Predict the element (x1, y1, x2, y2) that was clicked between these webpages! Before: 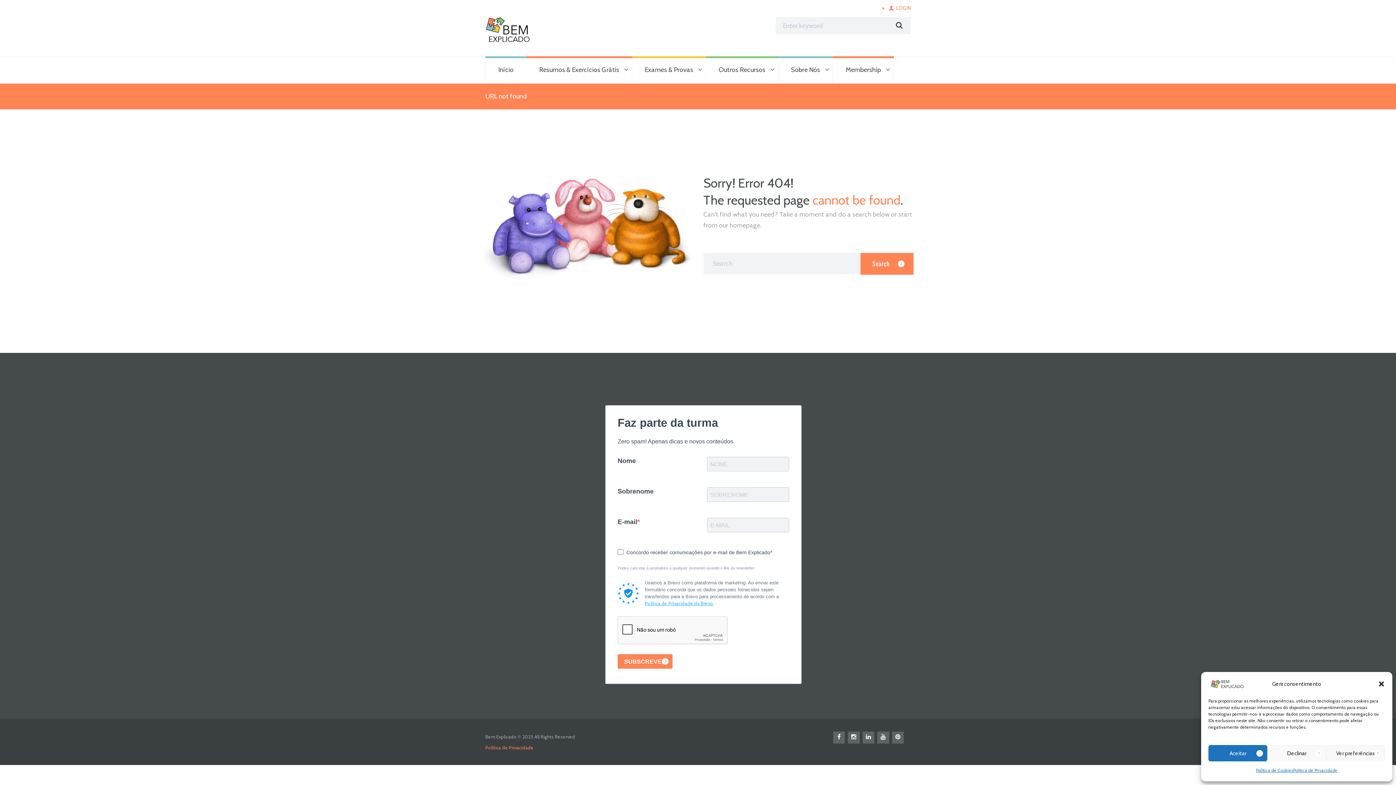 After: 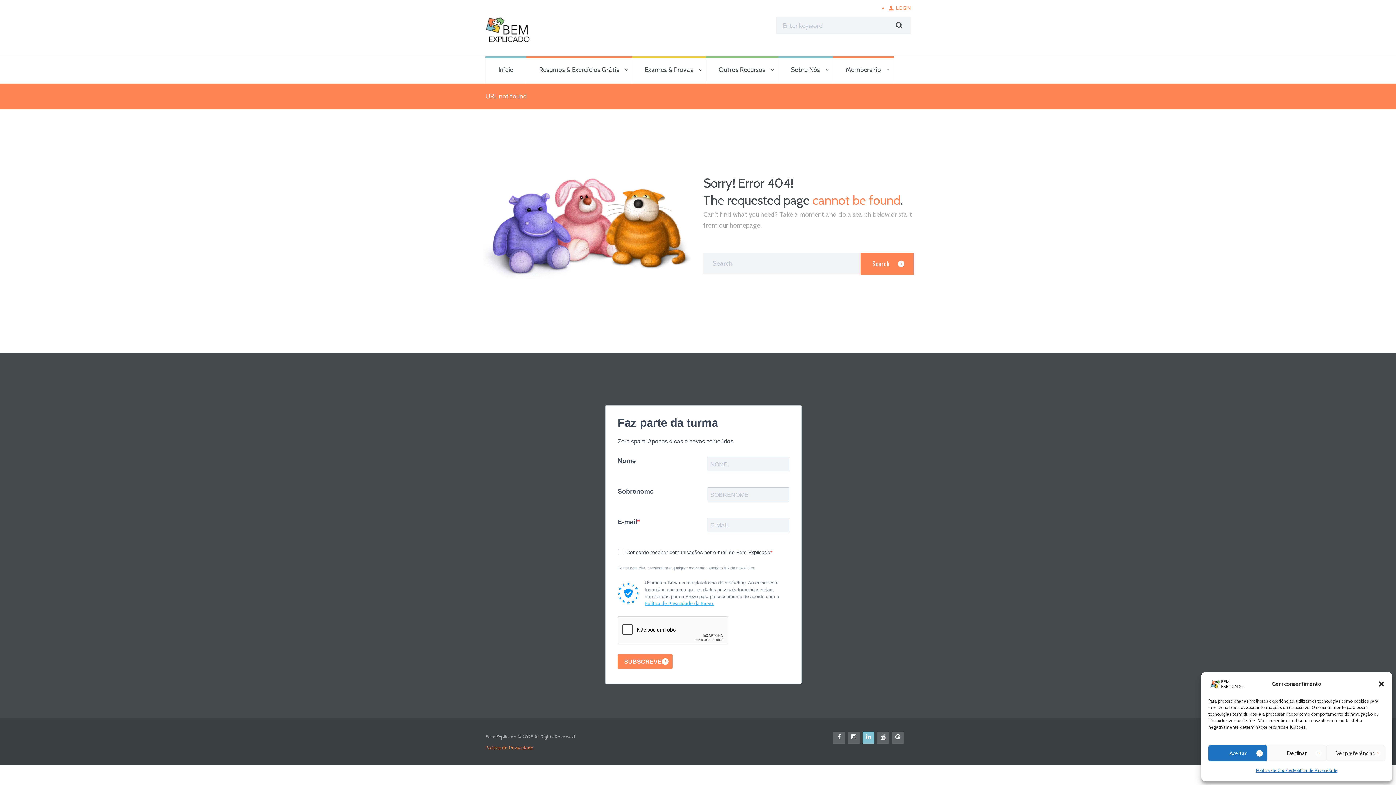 Action: bbox: (862, 732, 874, 743)